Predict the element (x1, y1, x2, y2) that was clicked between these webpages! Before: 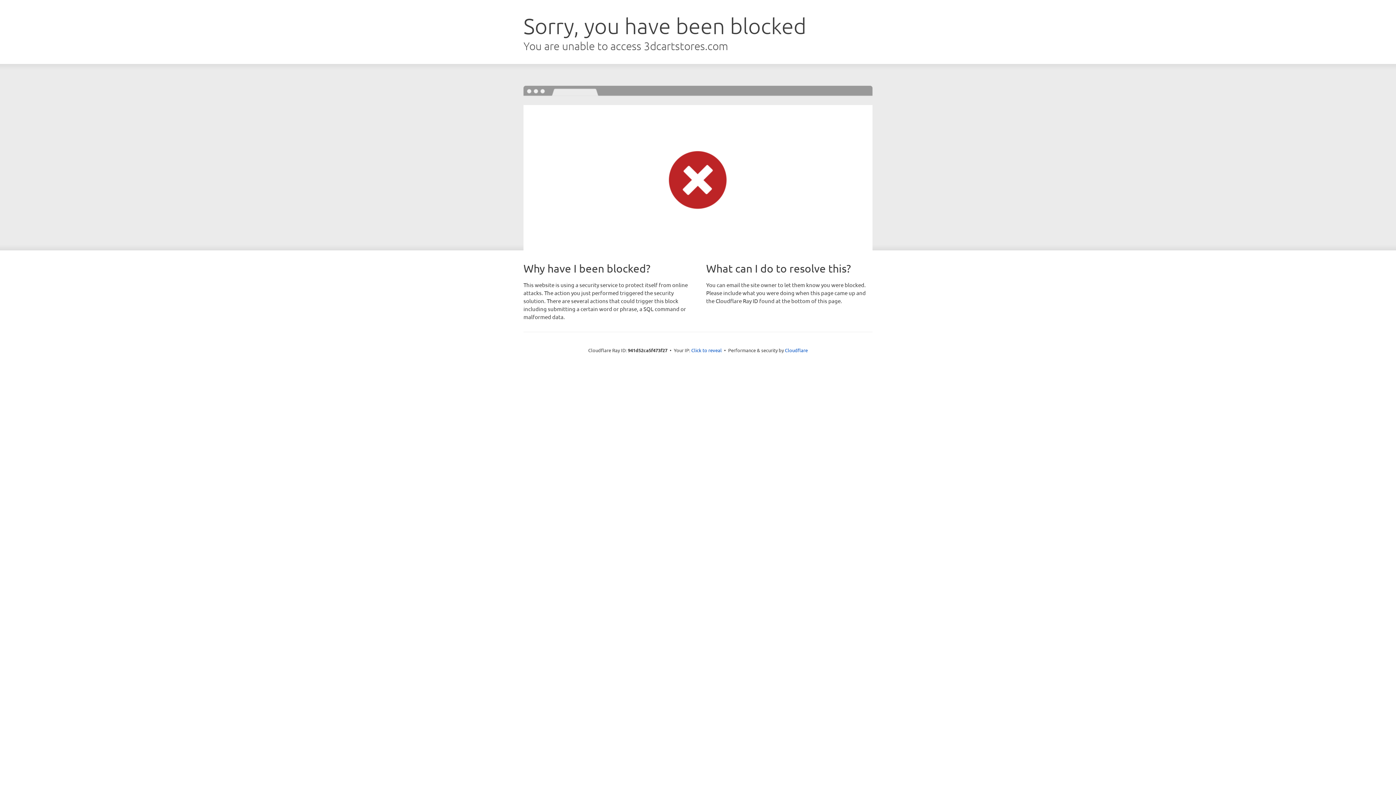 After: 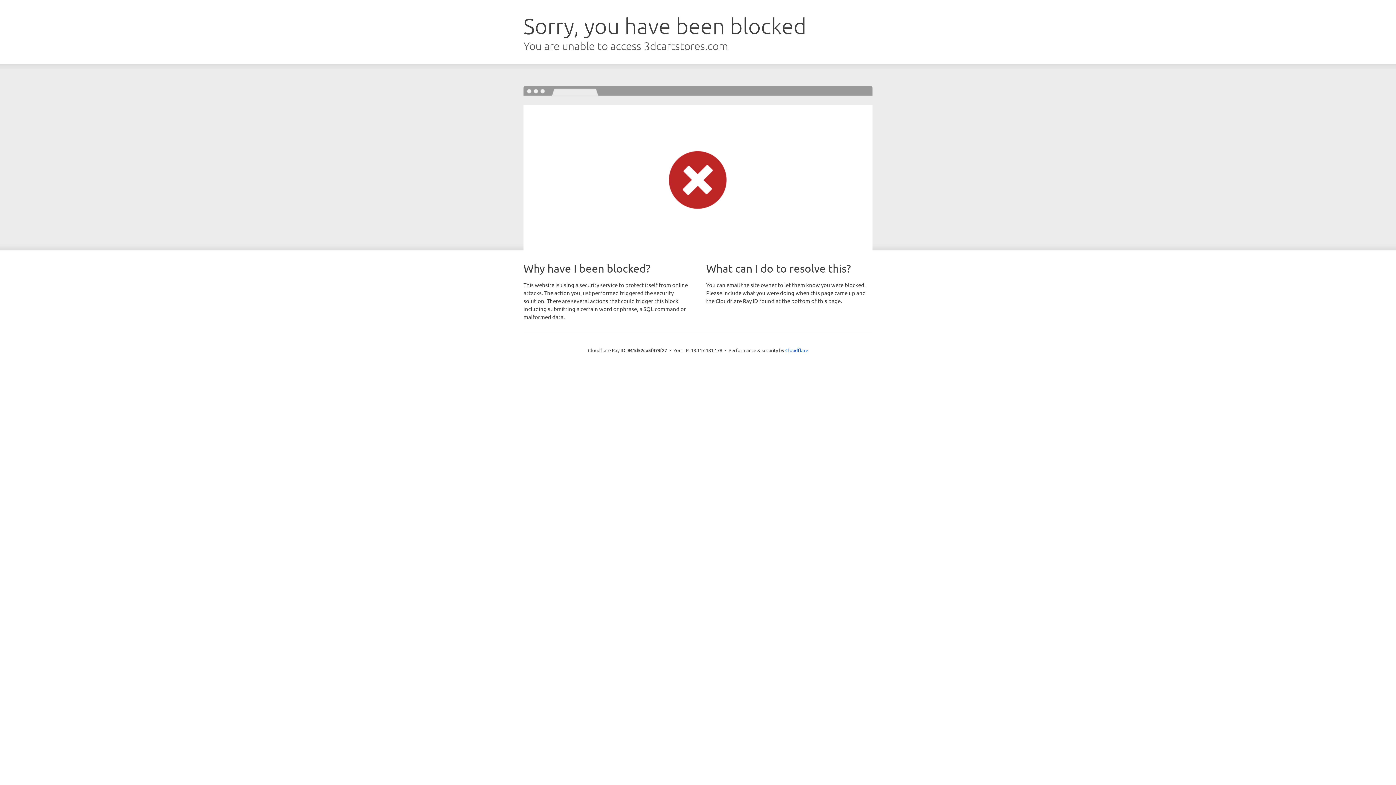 Action: bbox: (691, 346, 722, 353) label: Click to reveal